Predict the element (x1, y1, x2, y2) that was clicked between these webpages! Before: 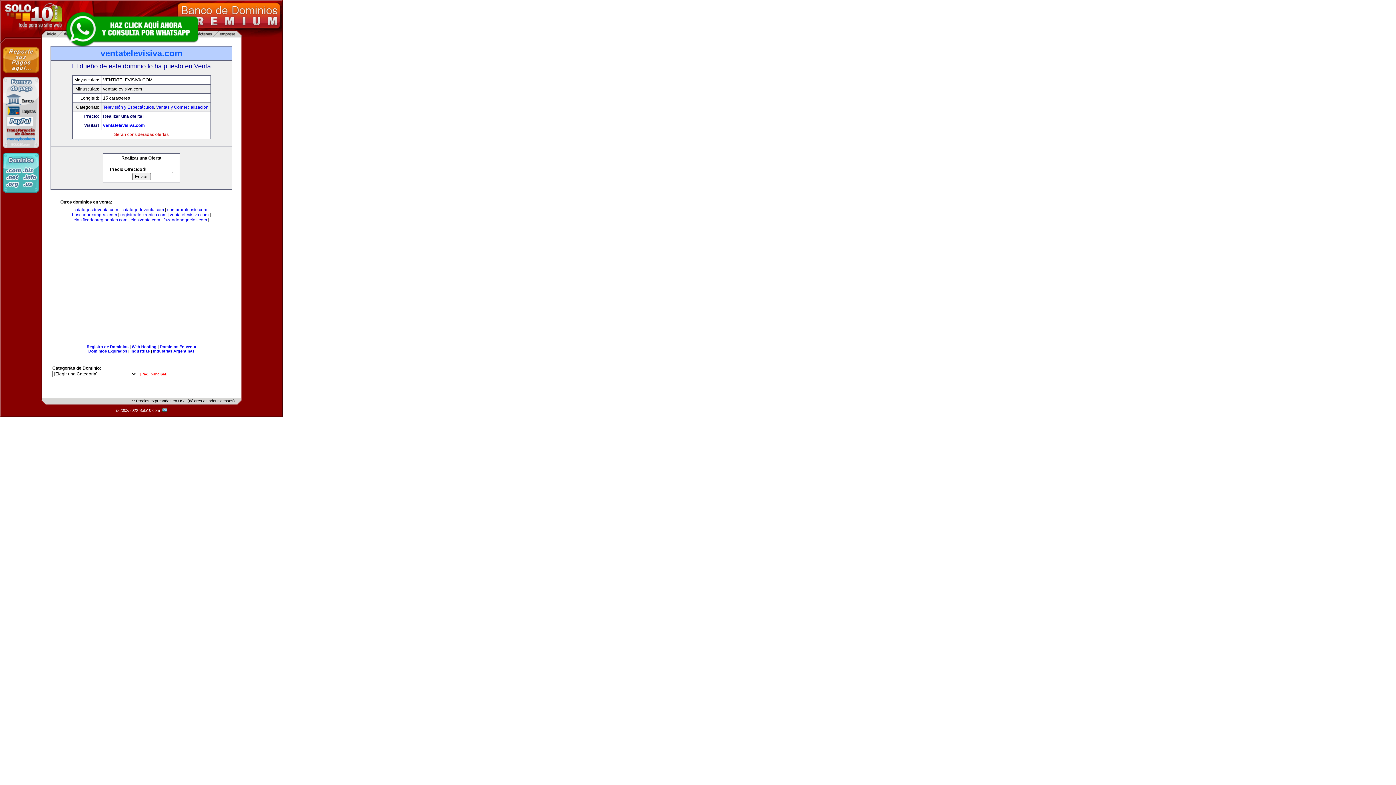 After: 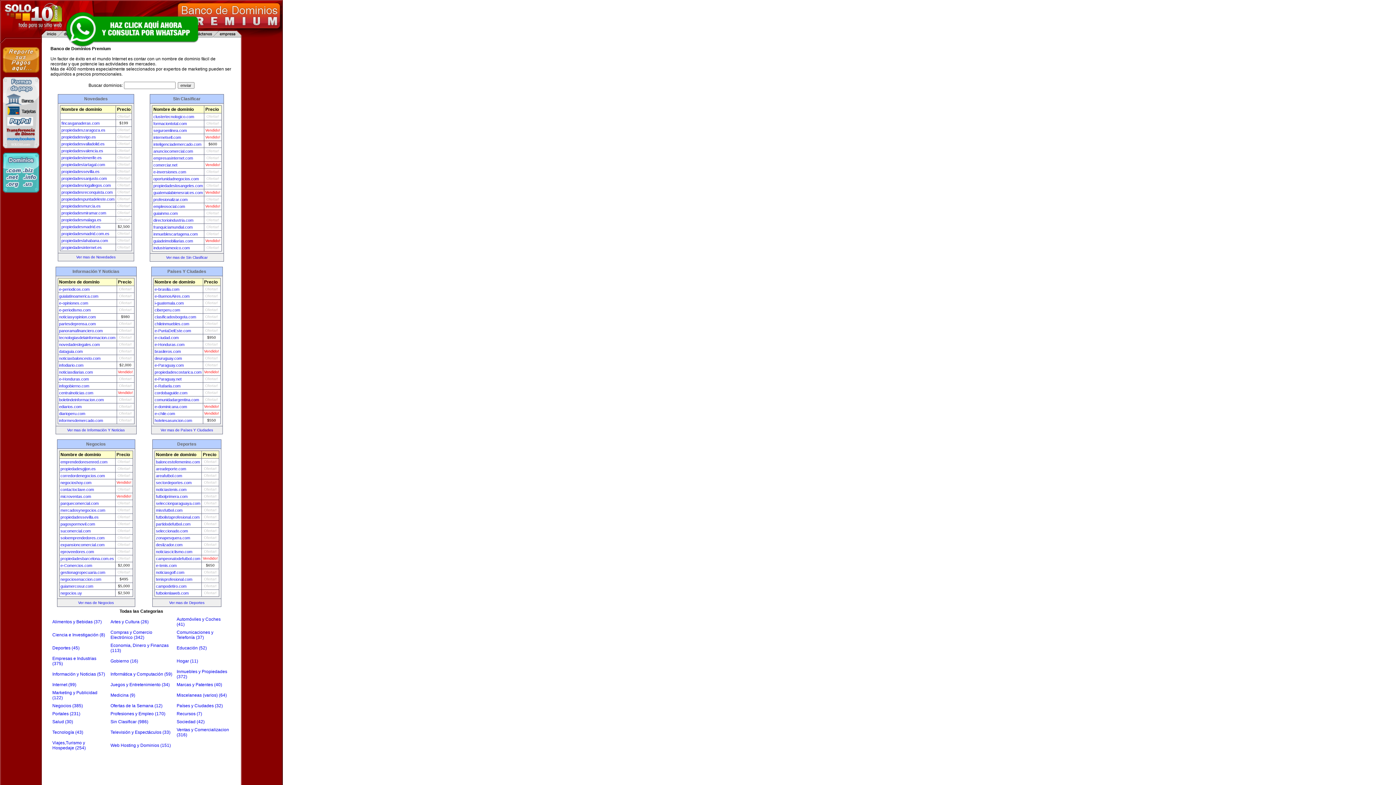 Action: bbox: (140, 372, 167, 376) label: [Pág. principal]